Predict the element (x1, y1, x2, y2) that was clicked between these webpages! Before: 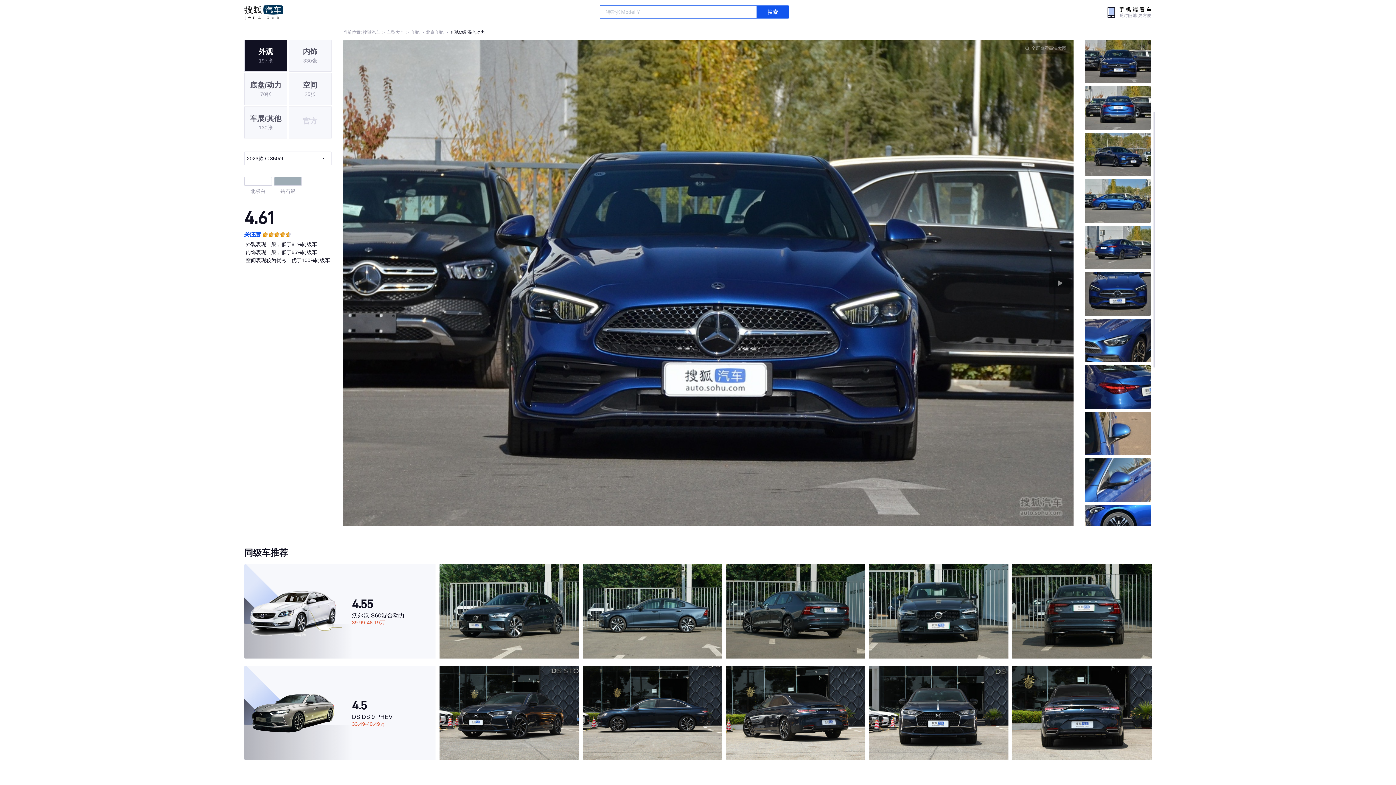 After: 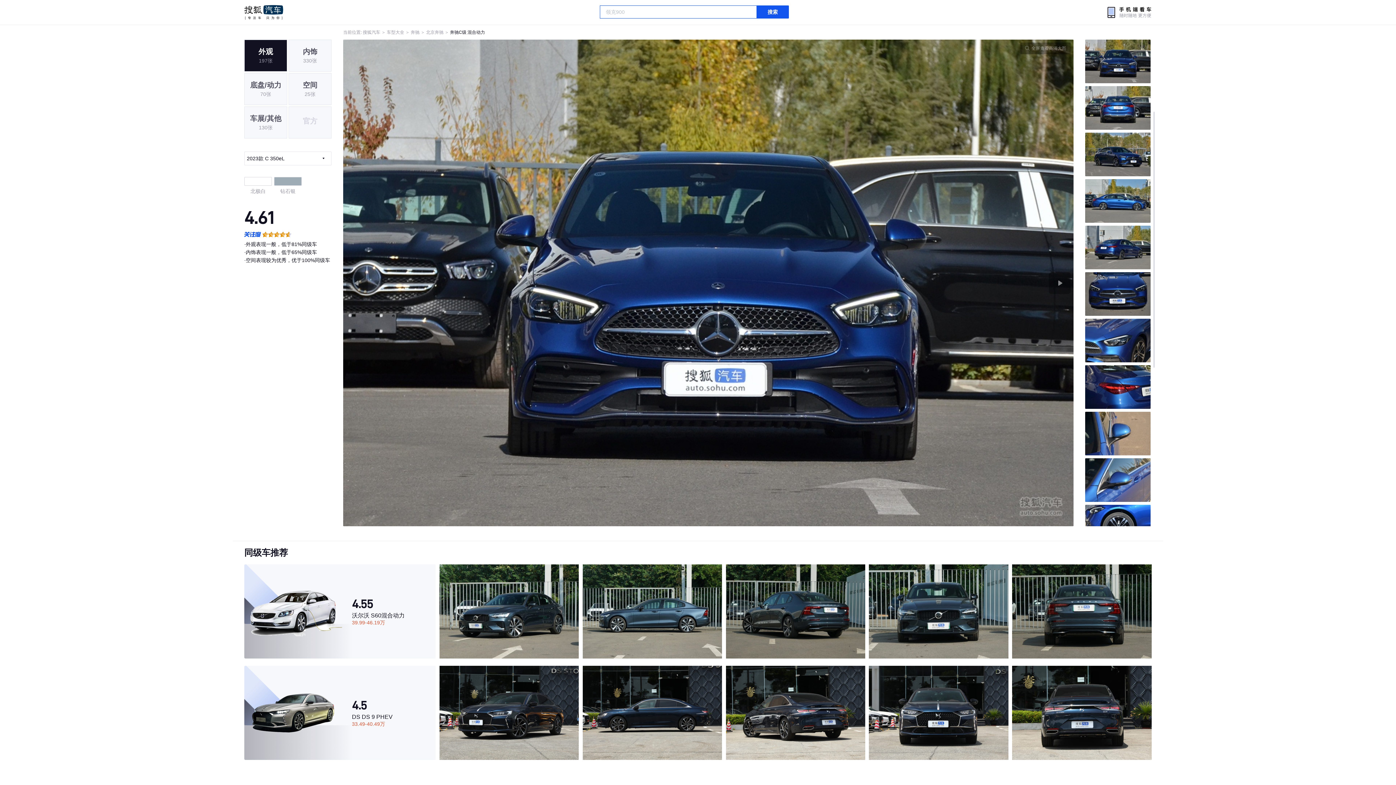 Action: bbox: (244, 5, 283, 19) label: 搜狐汽车